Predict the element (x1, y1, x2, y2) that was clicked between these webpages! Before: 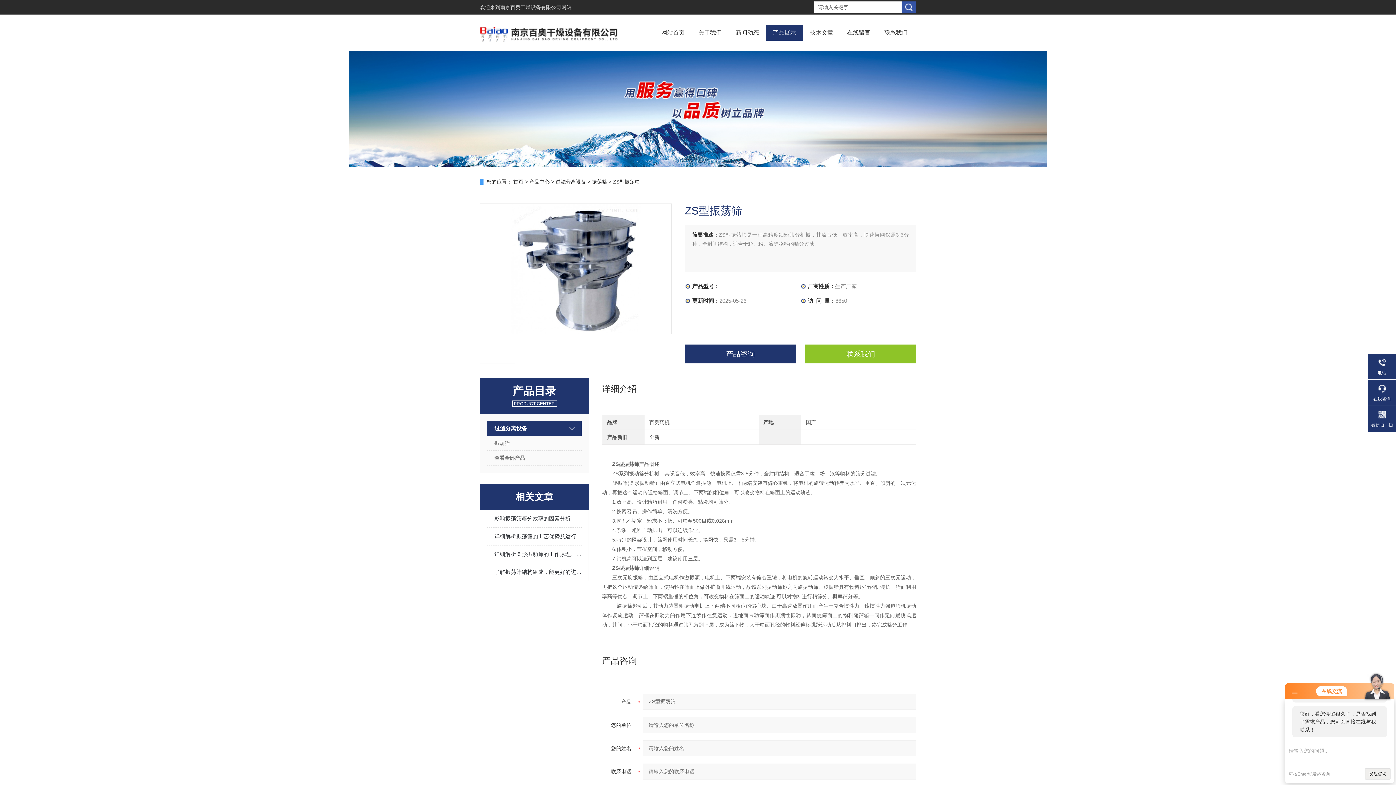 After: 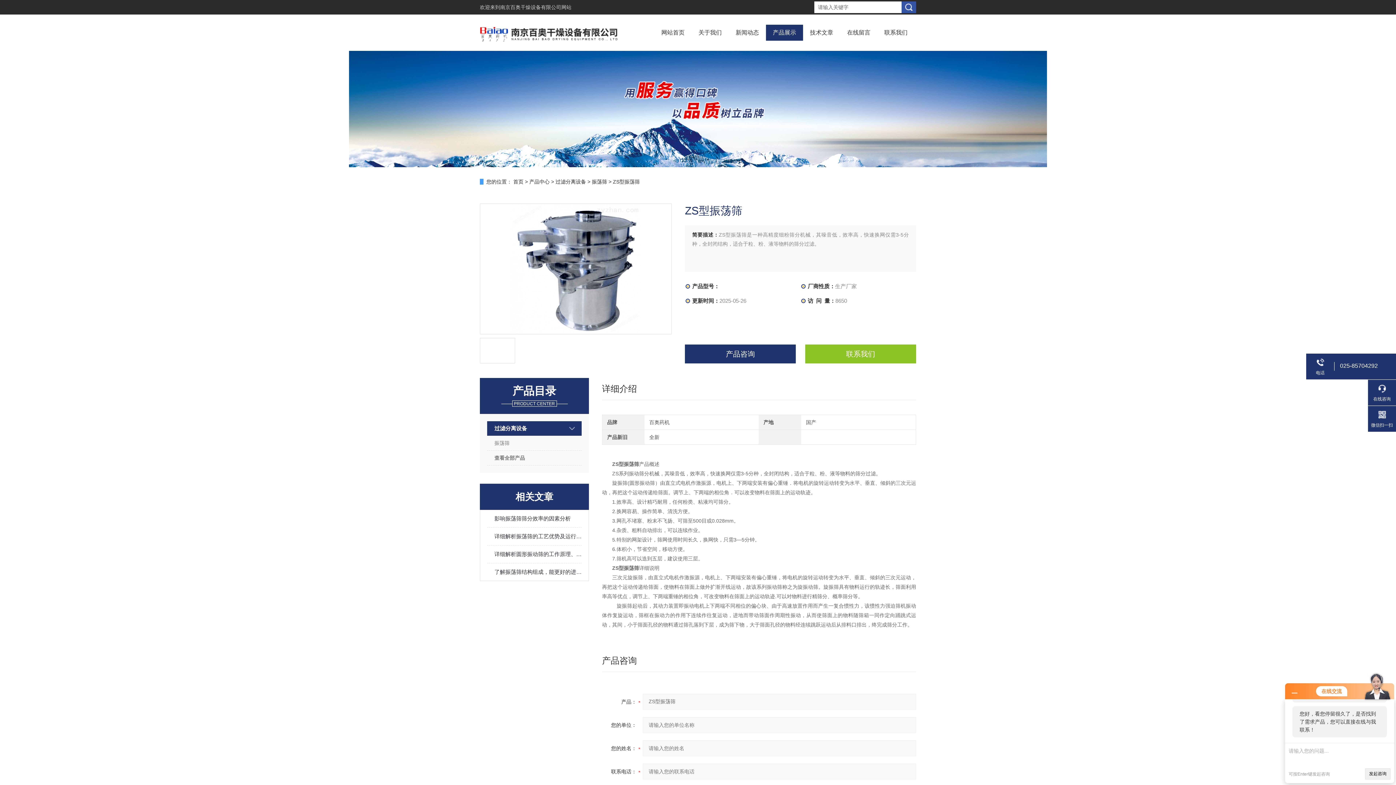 Action: bbox: (1368, 357, 1396, 376) label: 电话